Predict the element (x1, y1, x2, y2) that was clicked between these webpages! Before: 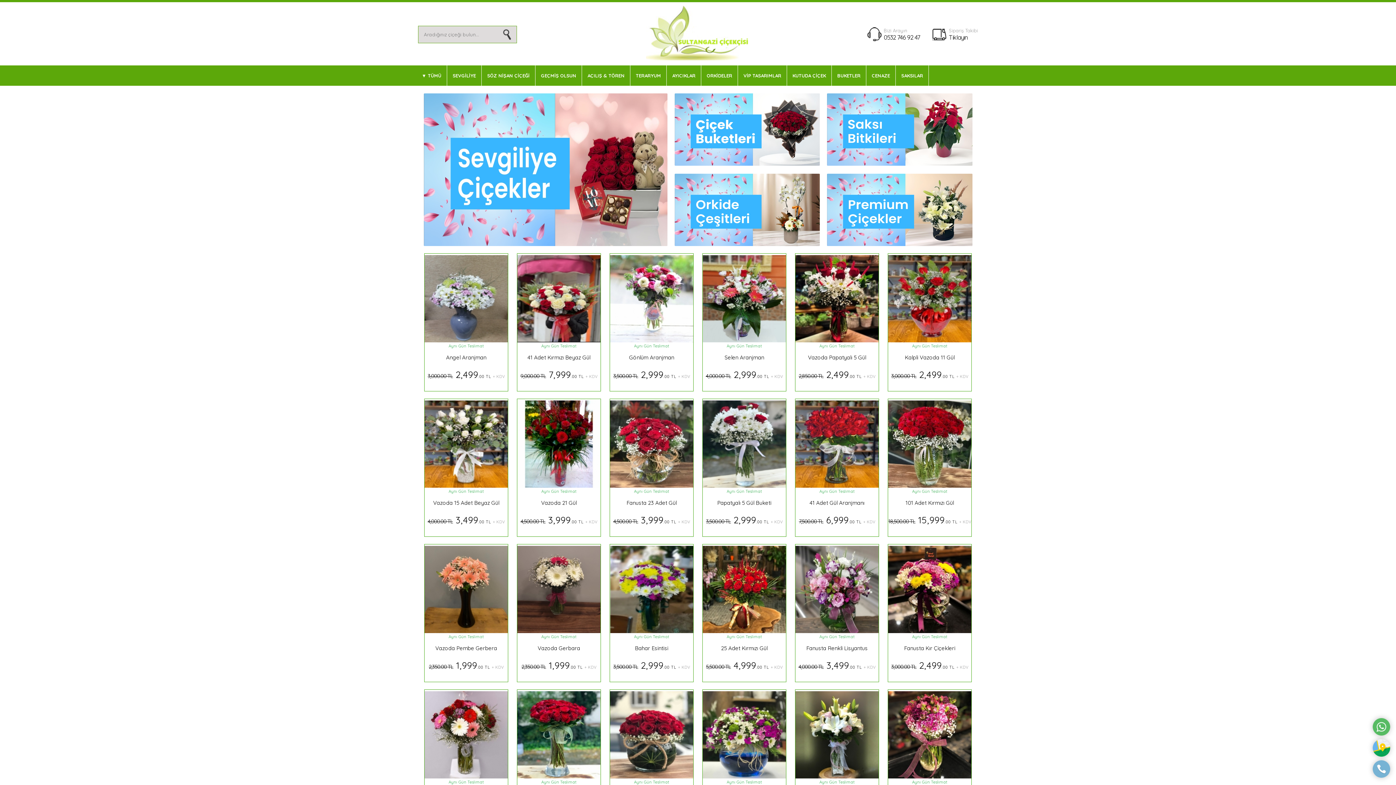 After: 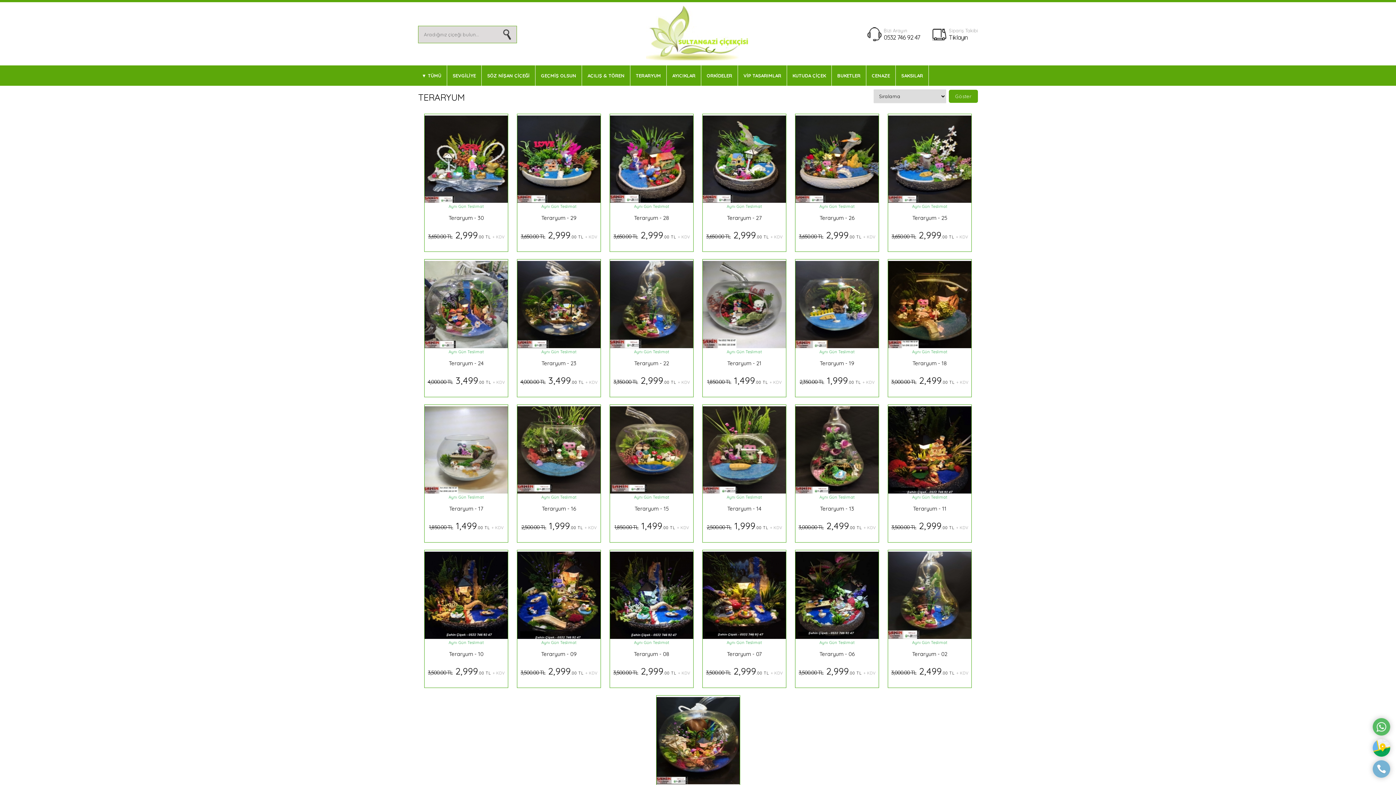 Action: label: TERARYUM bbox: (630, 65, 666, 85)